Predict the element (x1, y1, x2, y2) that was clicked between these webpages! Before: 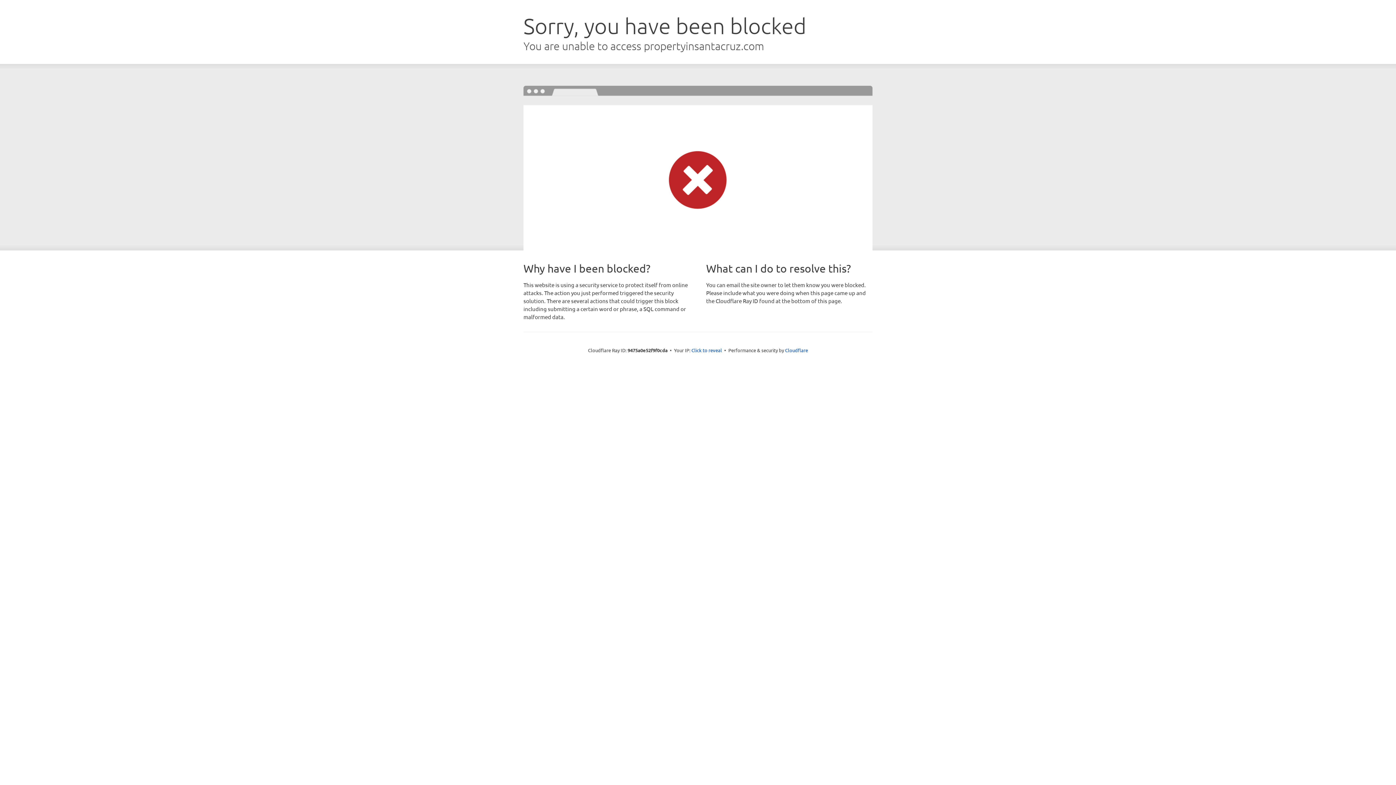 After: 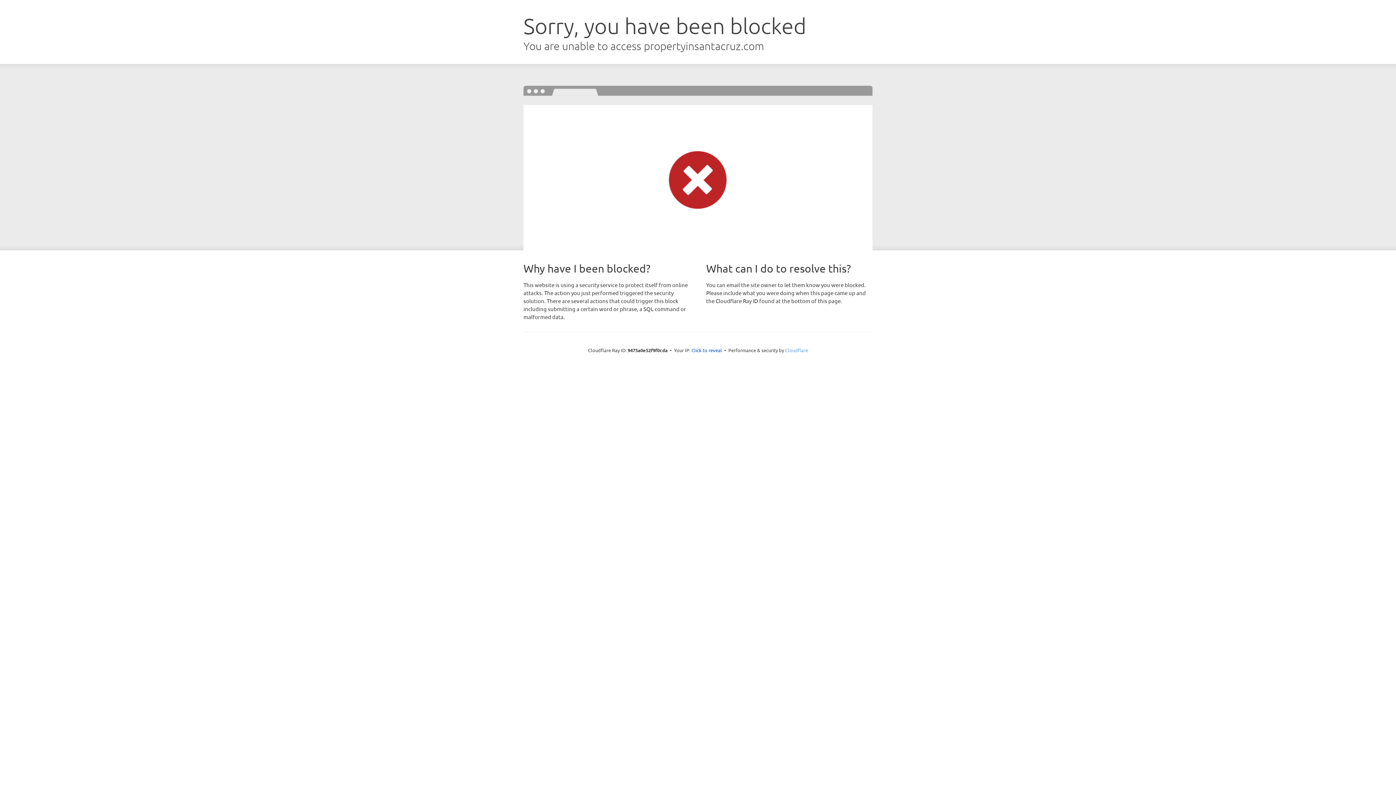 Action: label: Cloudflare bbox: (785, 347, 808, 353)